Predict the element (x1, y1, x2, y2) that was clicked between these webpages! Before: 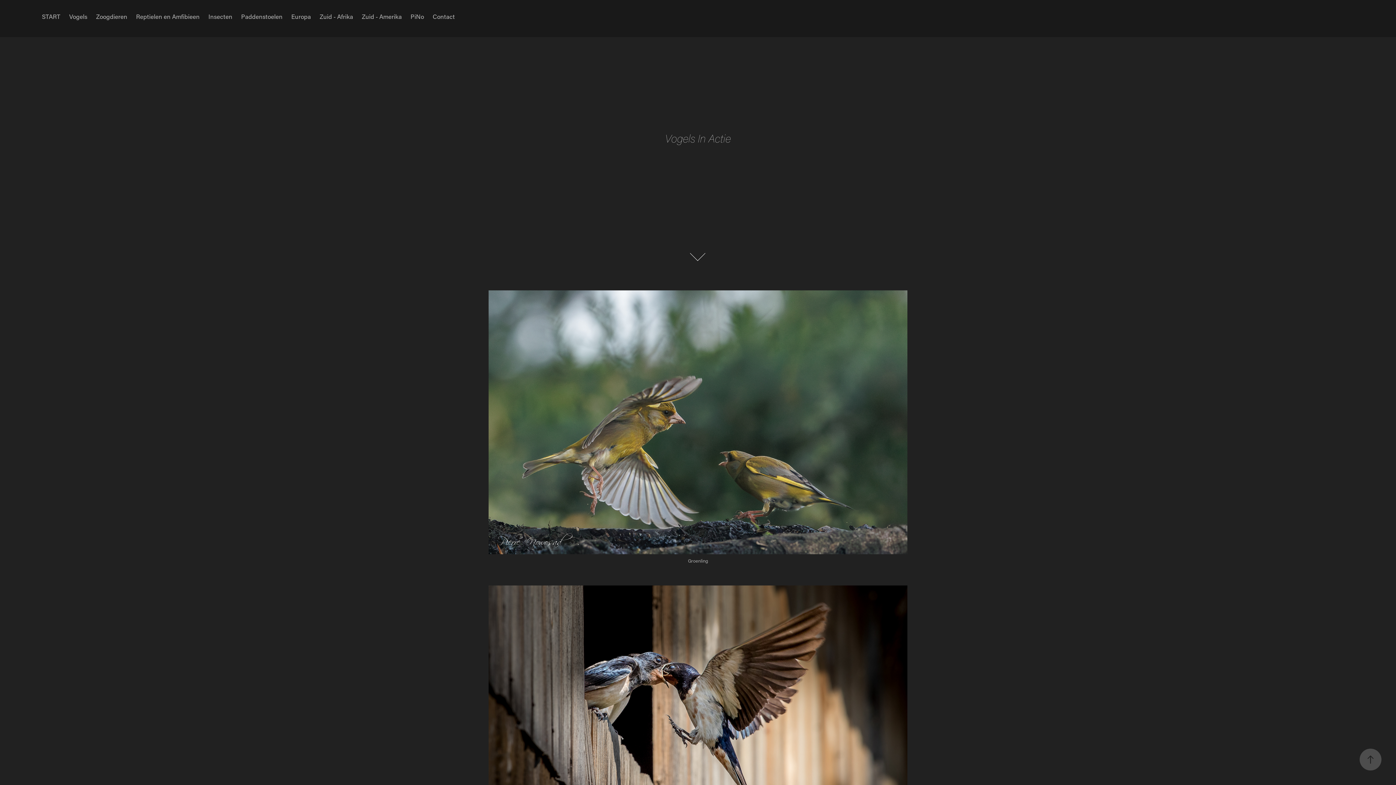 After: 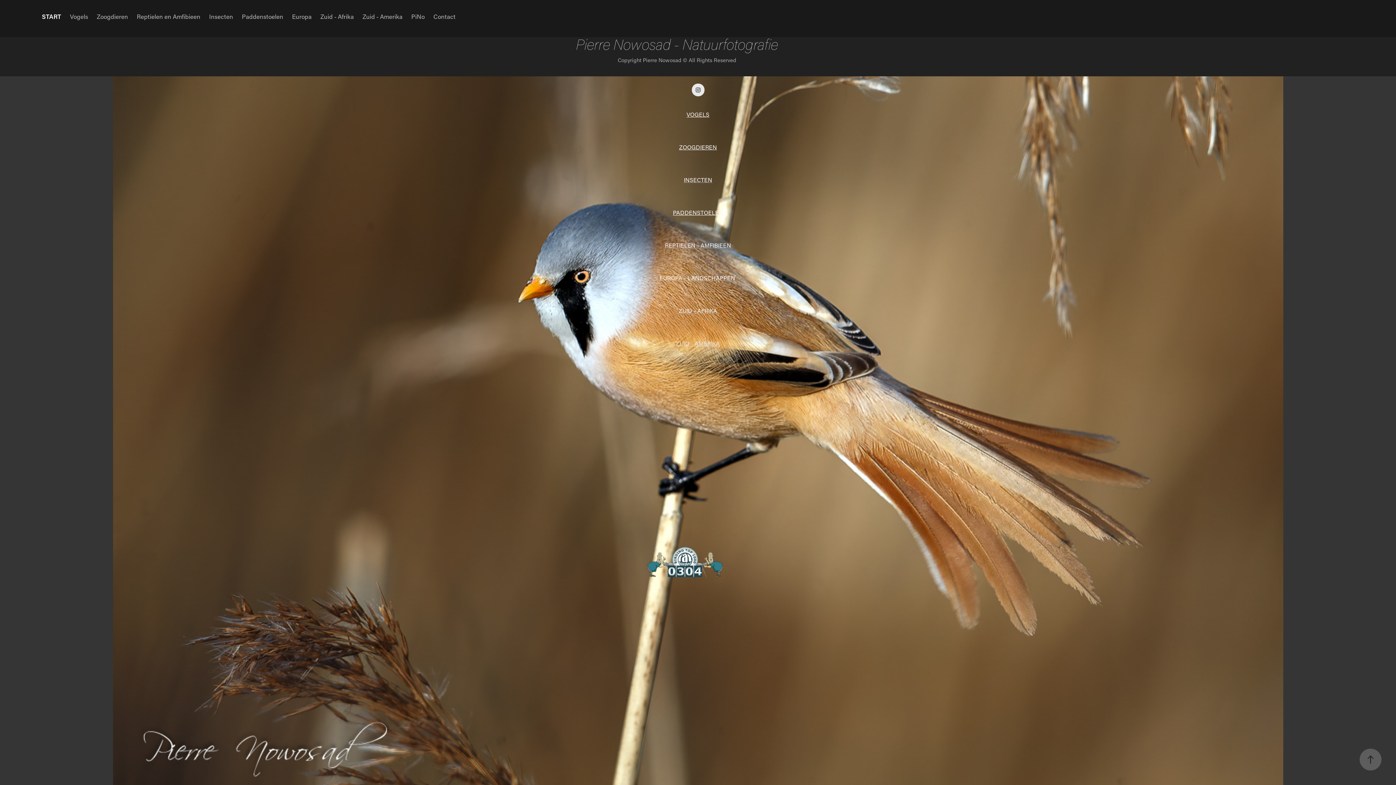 Action: bbox: (41, 12, 60, 20) label: START